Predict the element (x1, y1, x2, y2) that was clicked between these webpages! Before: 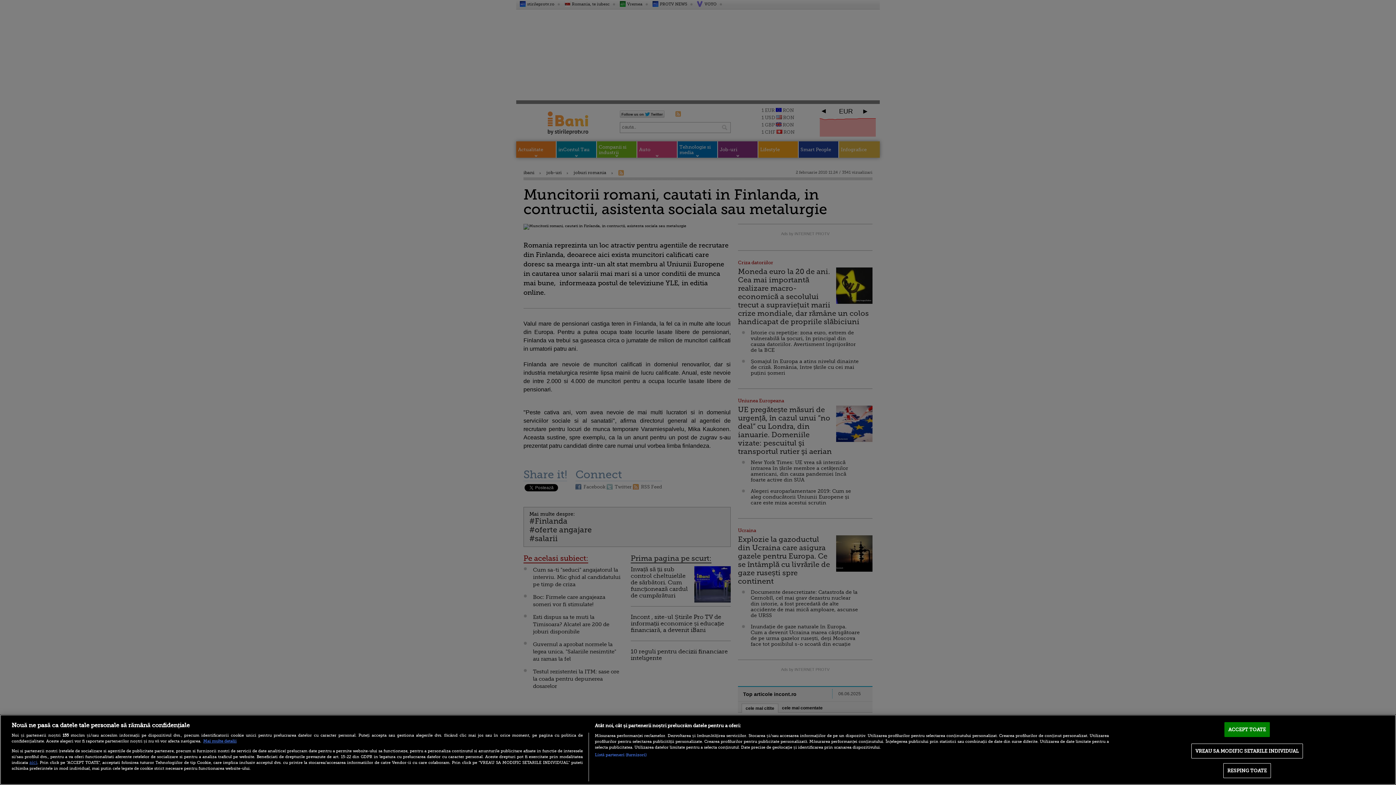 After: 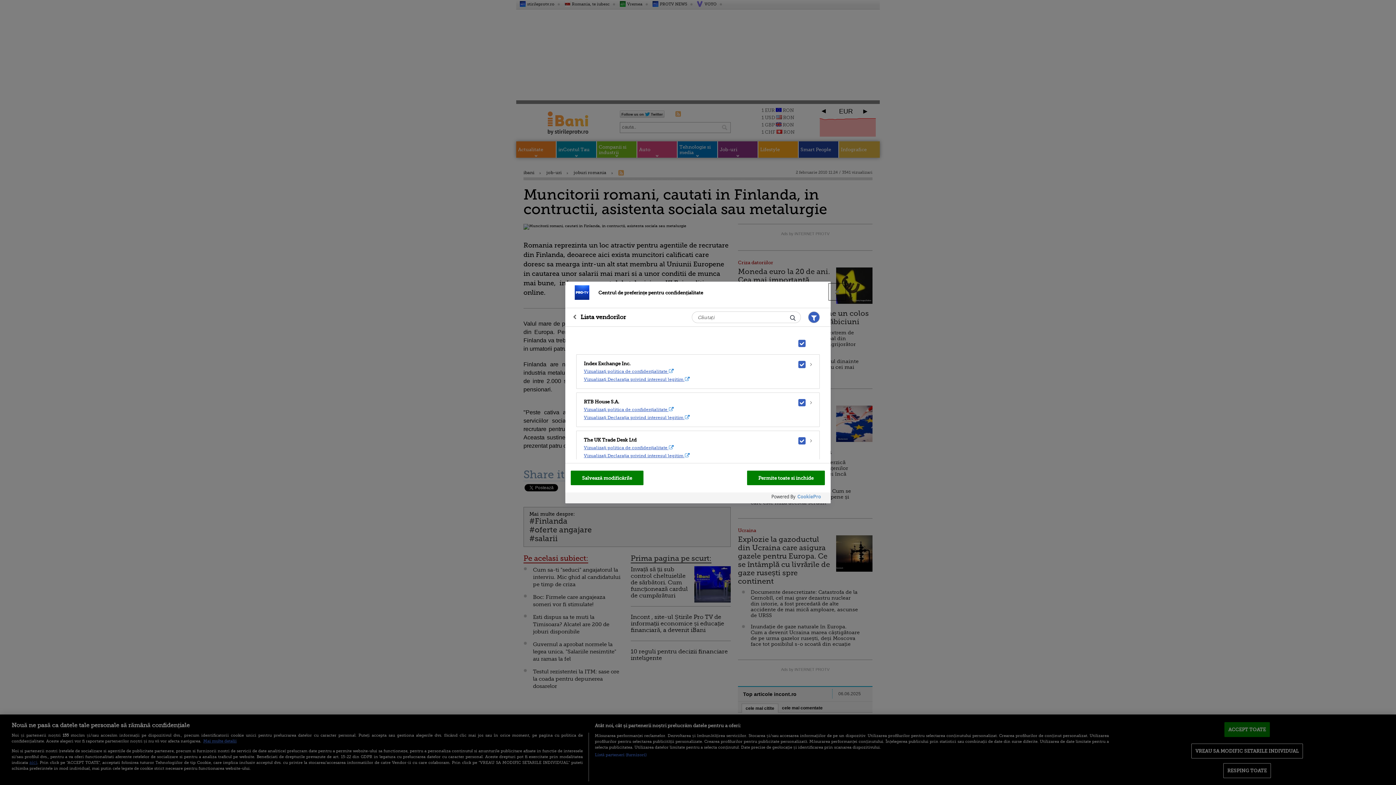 Action: bbox: (594, 752, 646, 758) label: Listă parteneri (furnizori)